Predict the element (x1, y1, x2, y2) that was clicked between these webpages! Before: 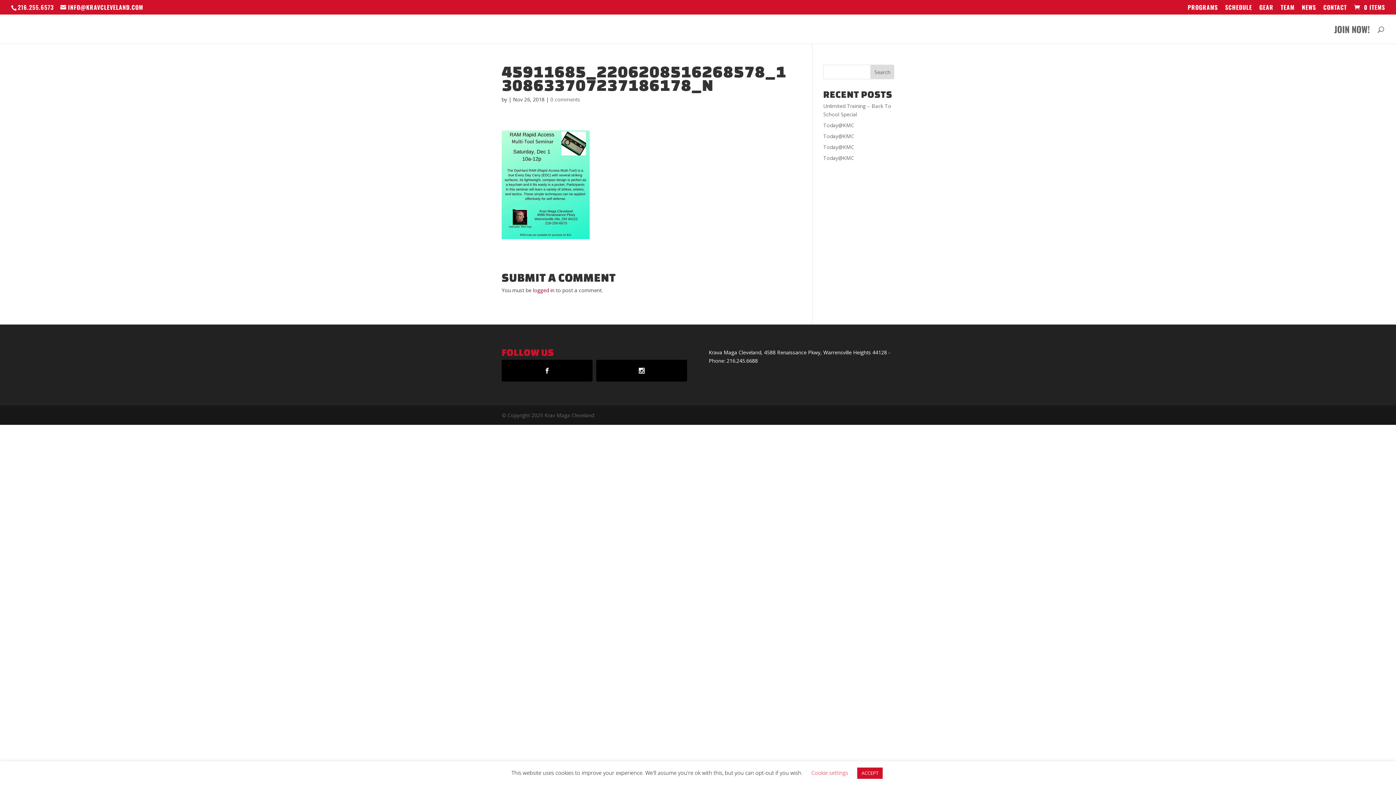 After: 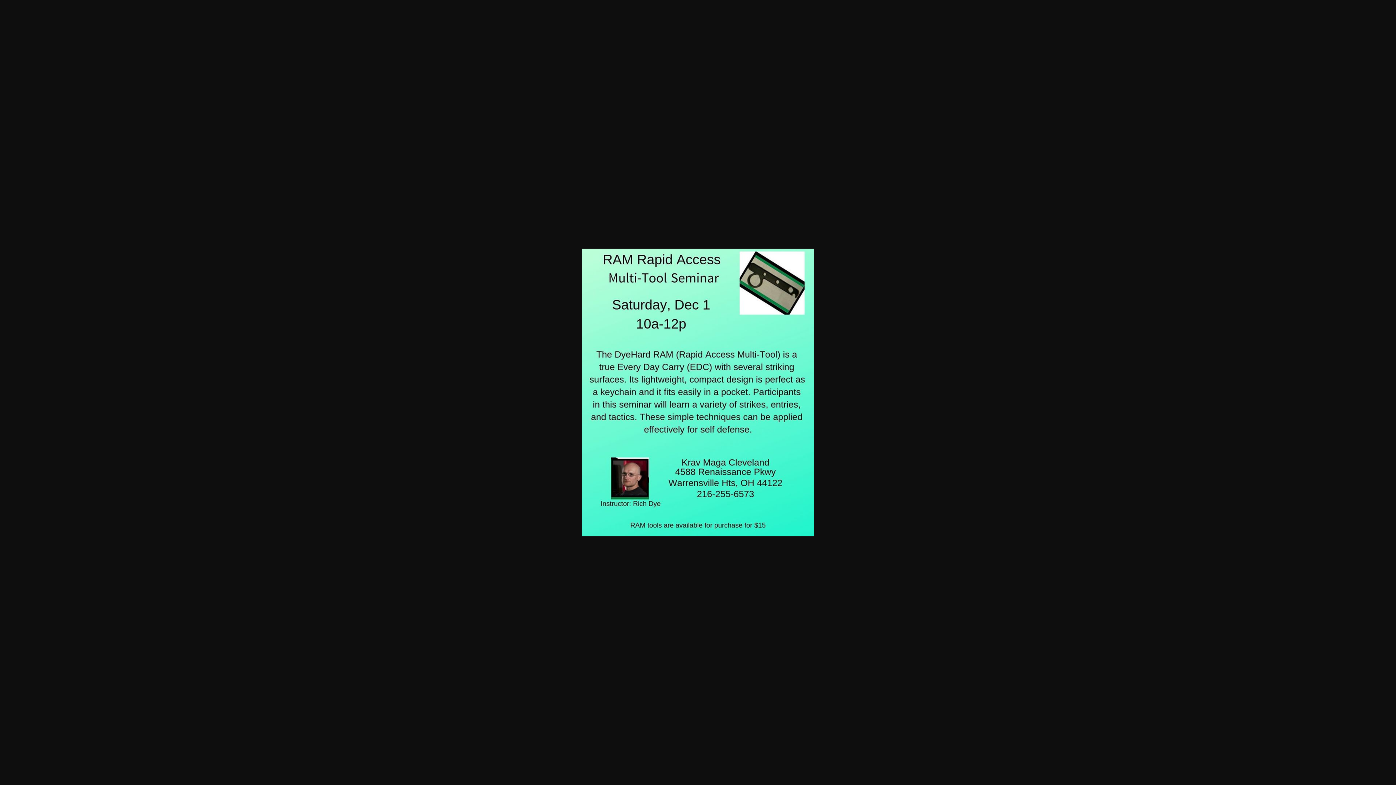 Action: bbox: (501, 231, 589, 238)